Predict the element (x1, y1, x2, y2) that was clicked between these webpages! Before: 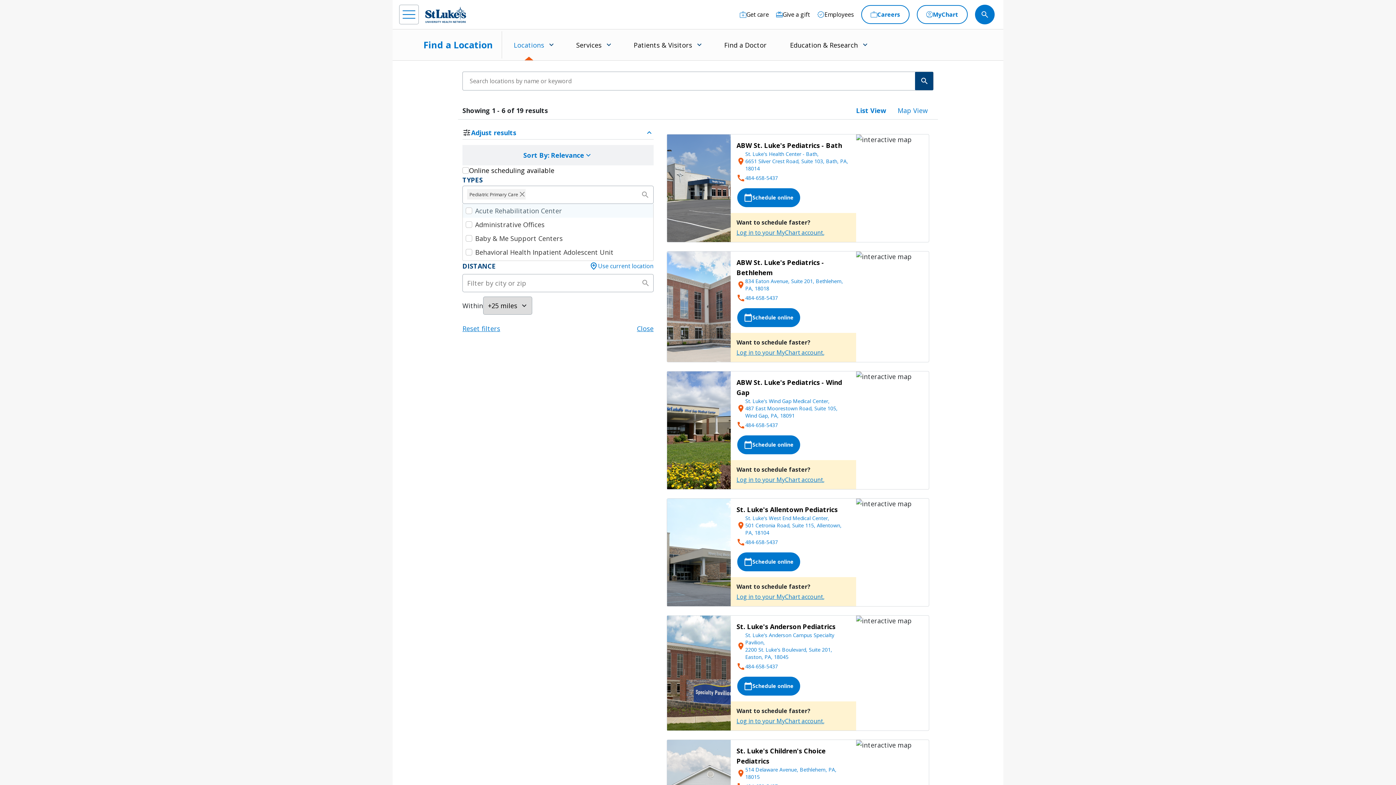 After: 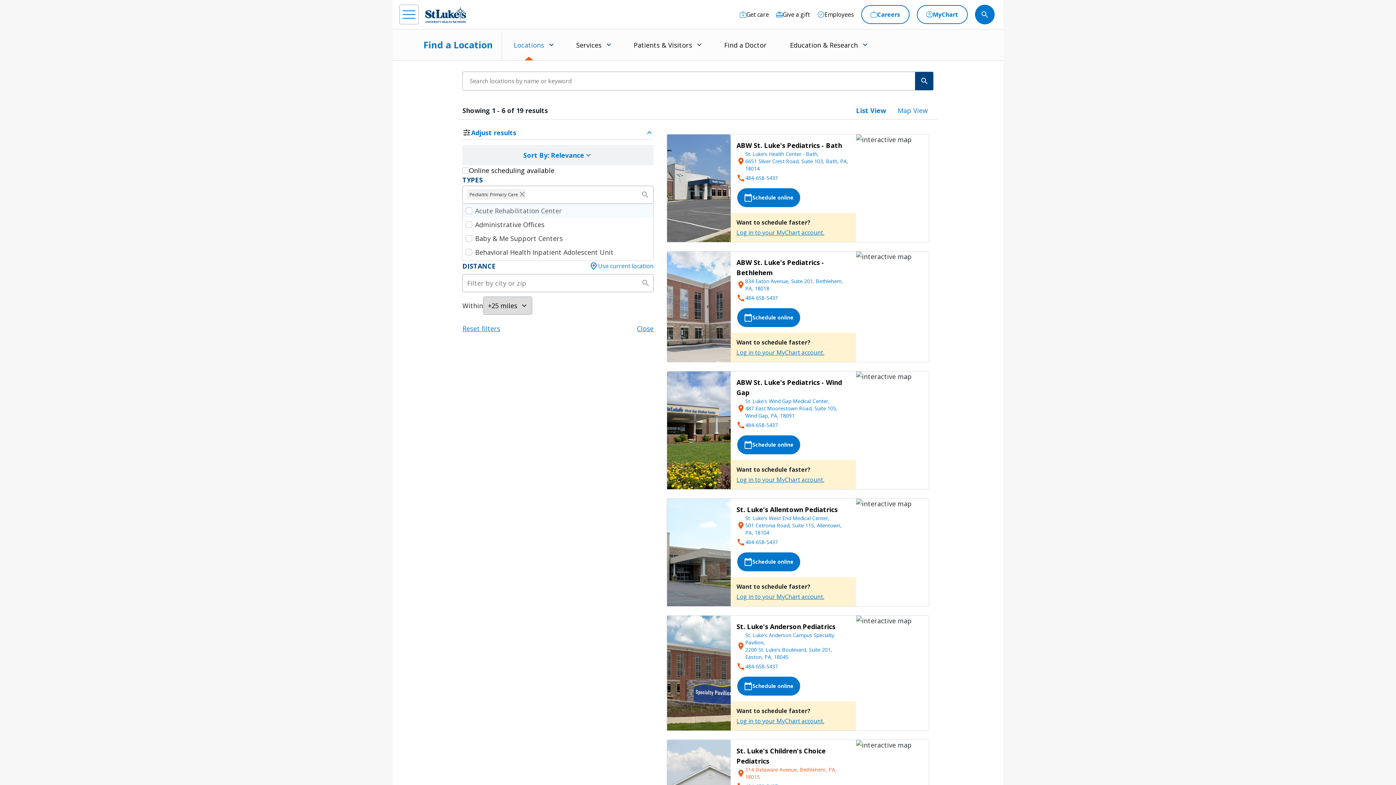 Action: label: location_on
514 Delaware Avenue, Bethlehem, PA, 18015 bbox: (736, 766, 850, 781)